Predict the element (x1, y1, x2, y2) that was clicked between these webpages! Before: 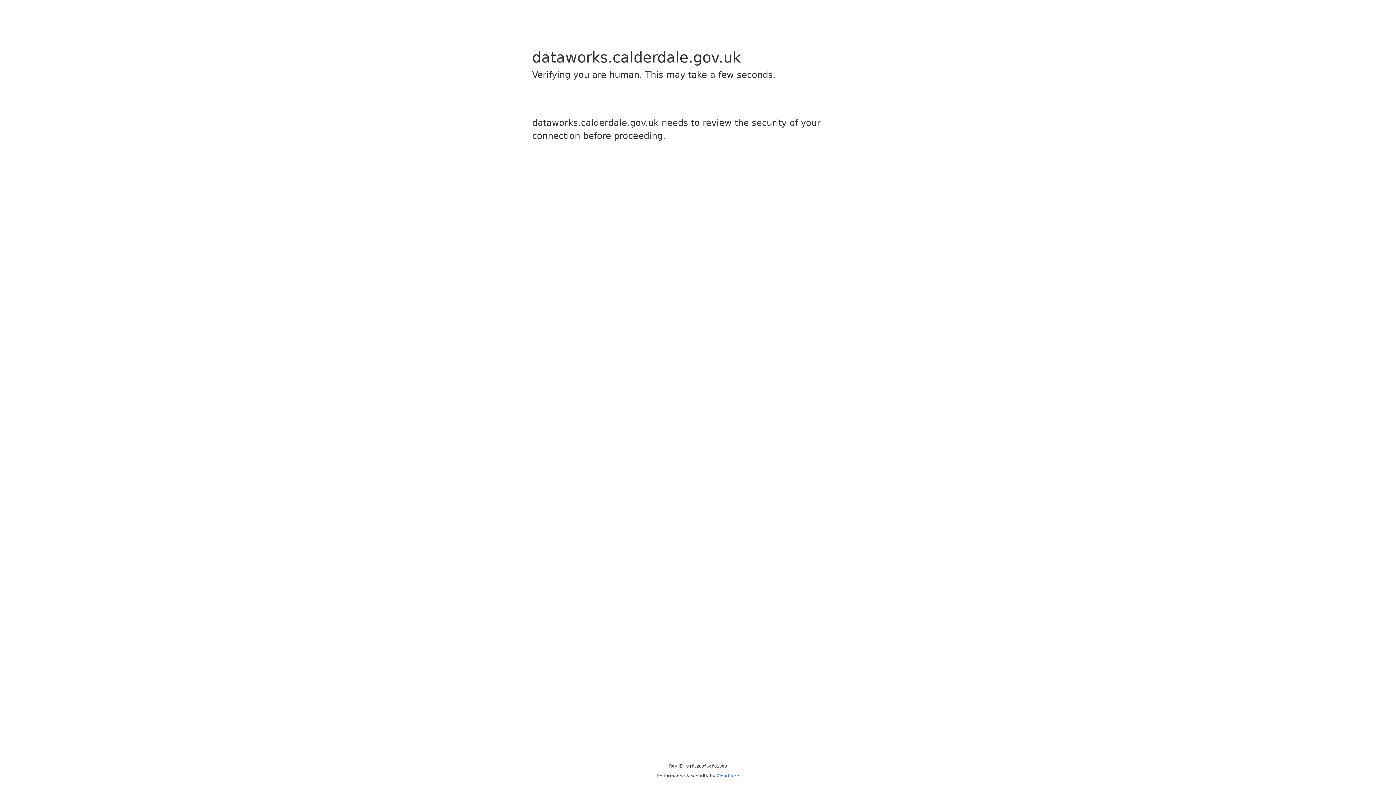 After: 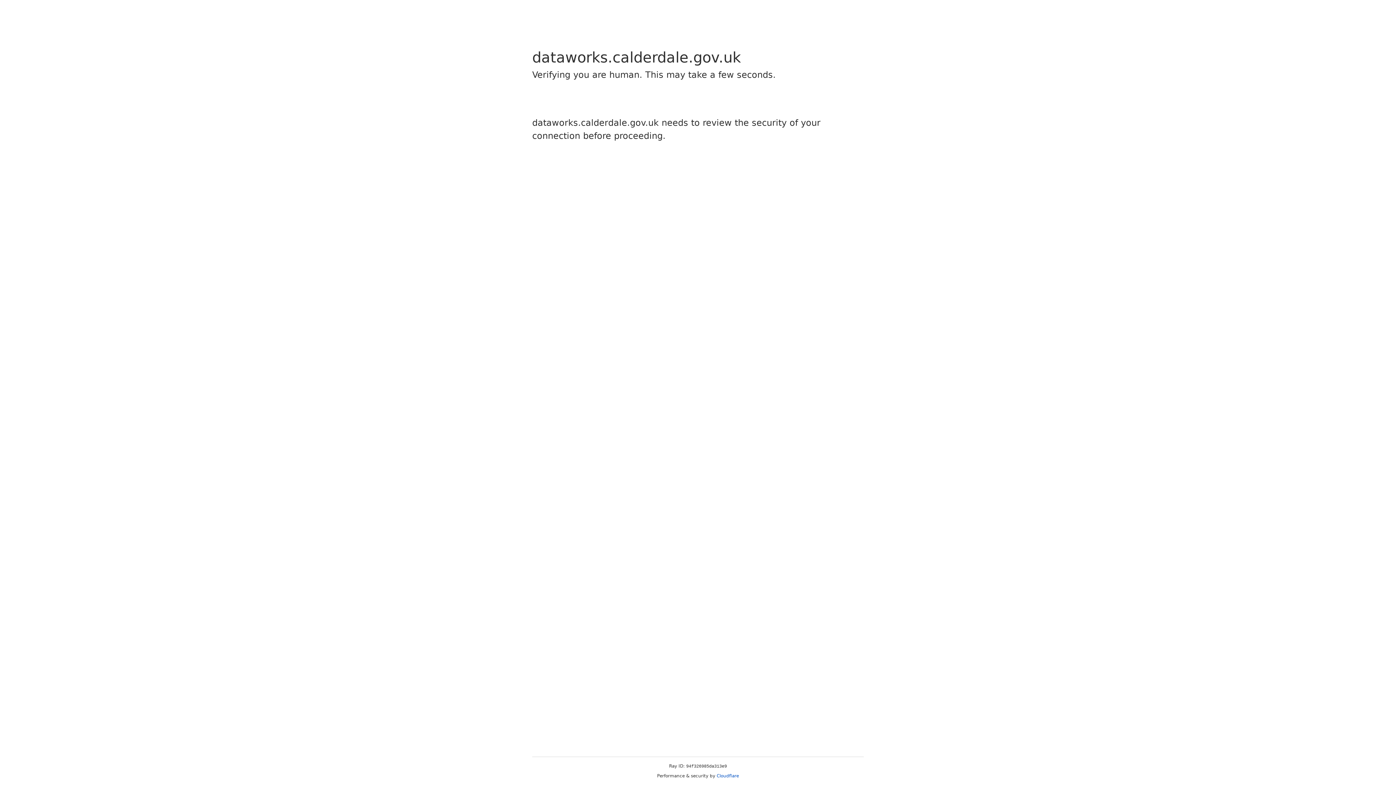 Action: label: Cloudflare bbox: (716, 773, 739, 778)